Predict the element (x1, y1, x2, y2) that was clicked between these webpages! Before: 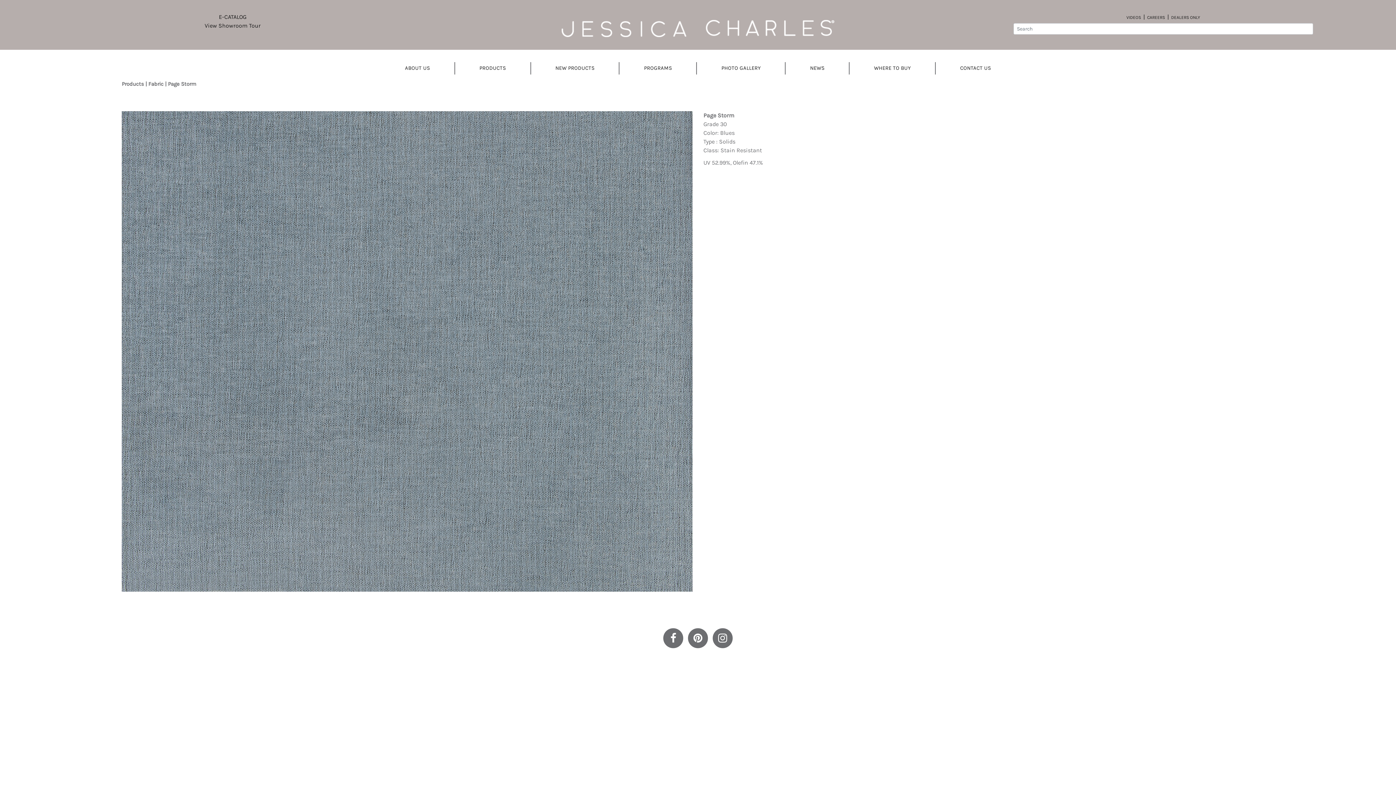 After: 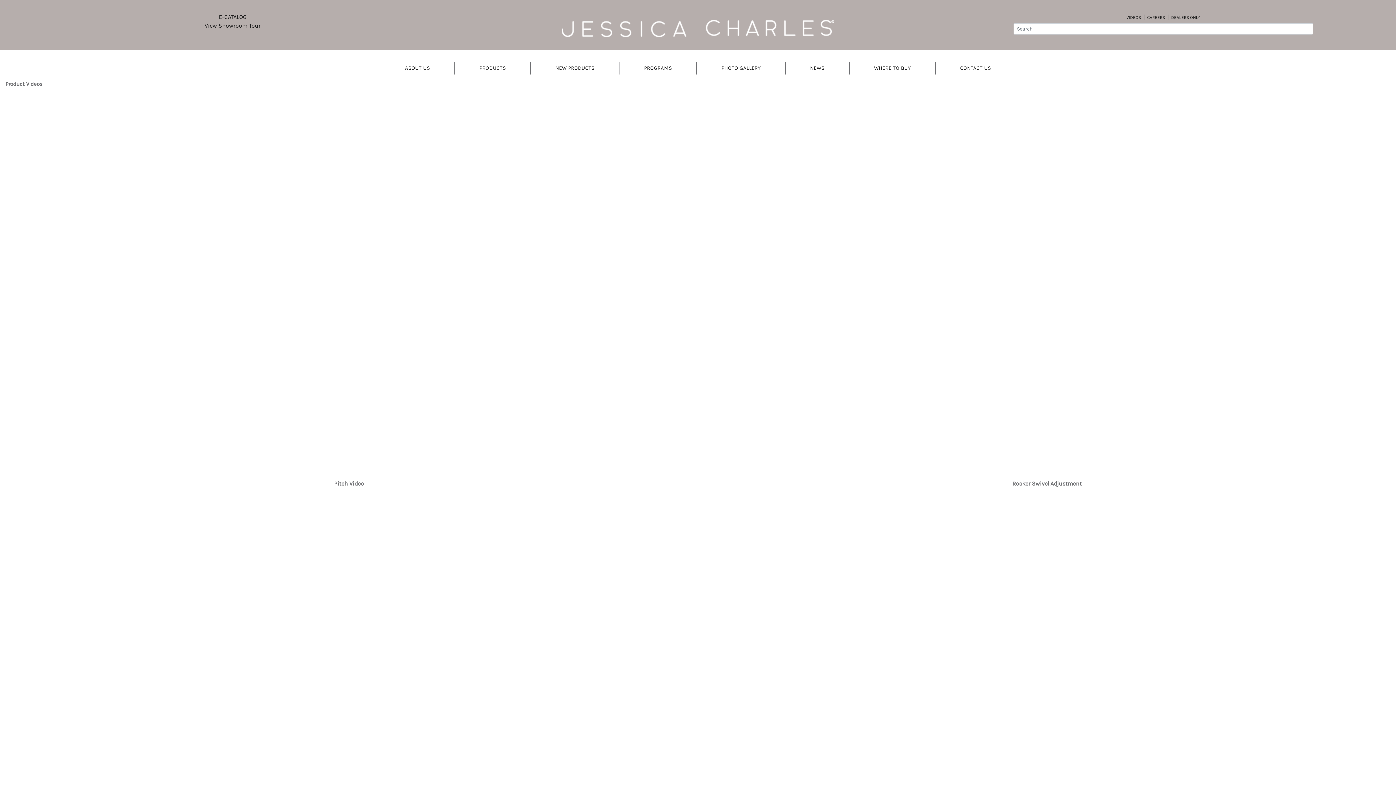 Action: bbox: (1125, 14, 1142, 20) label: VIDEOS